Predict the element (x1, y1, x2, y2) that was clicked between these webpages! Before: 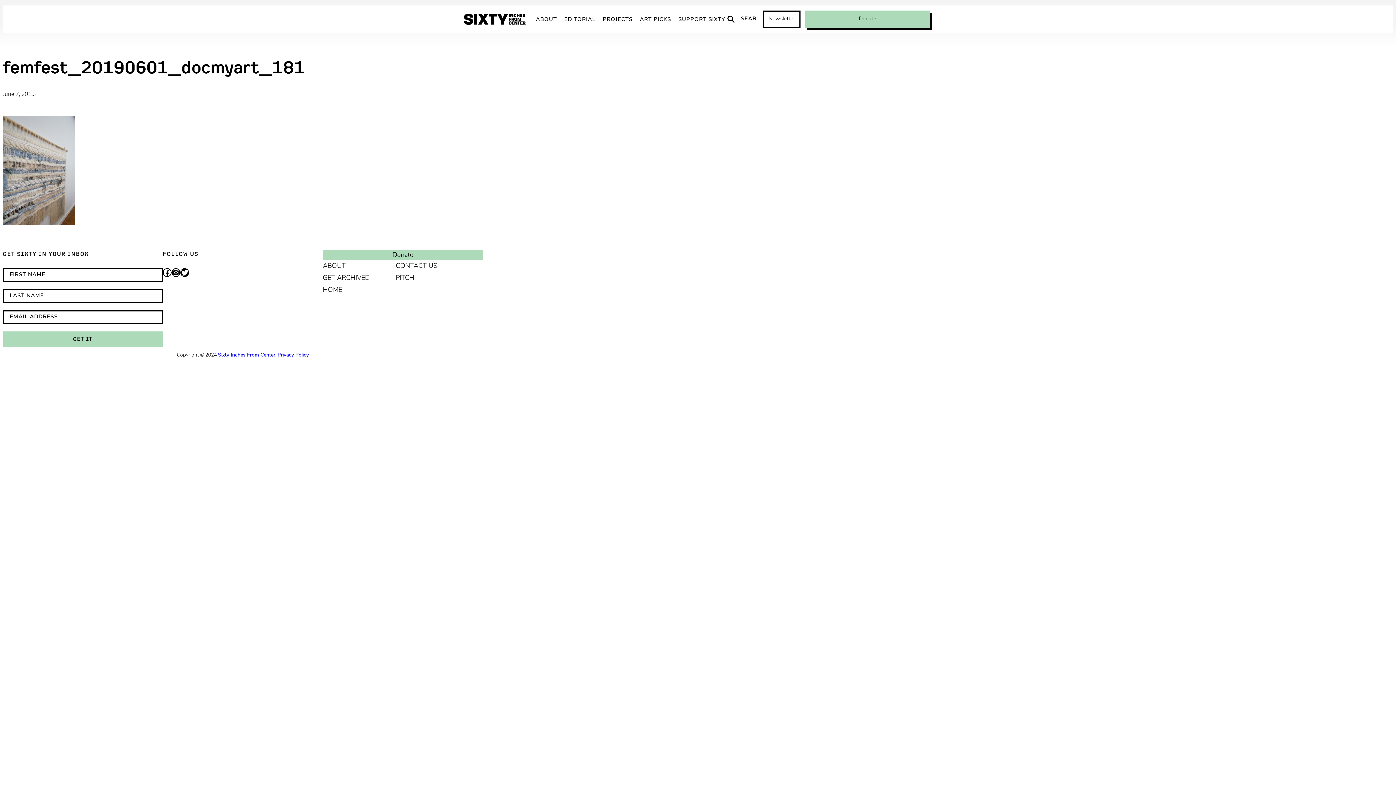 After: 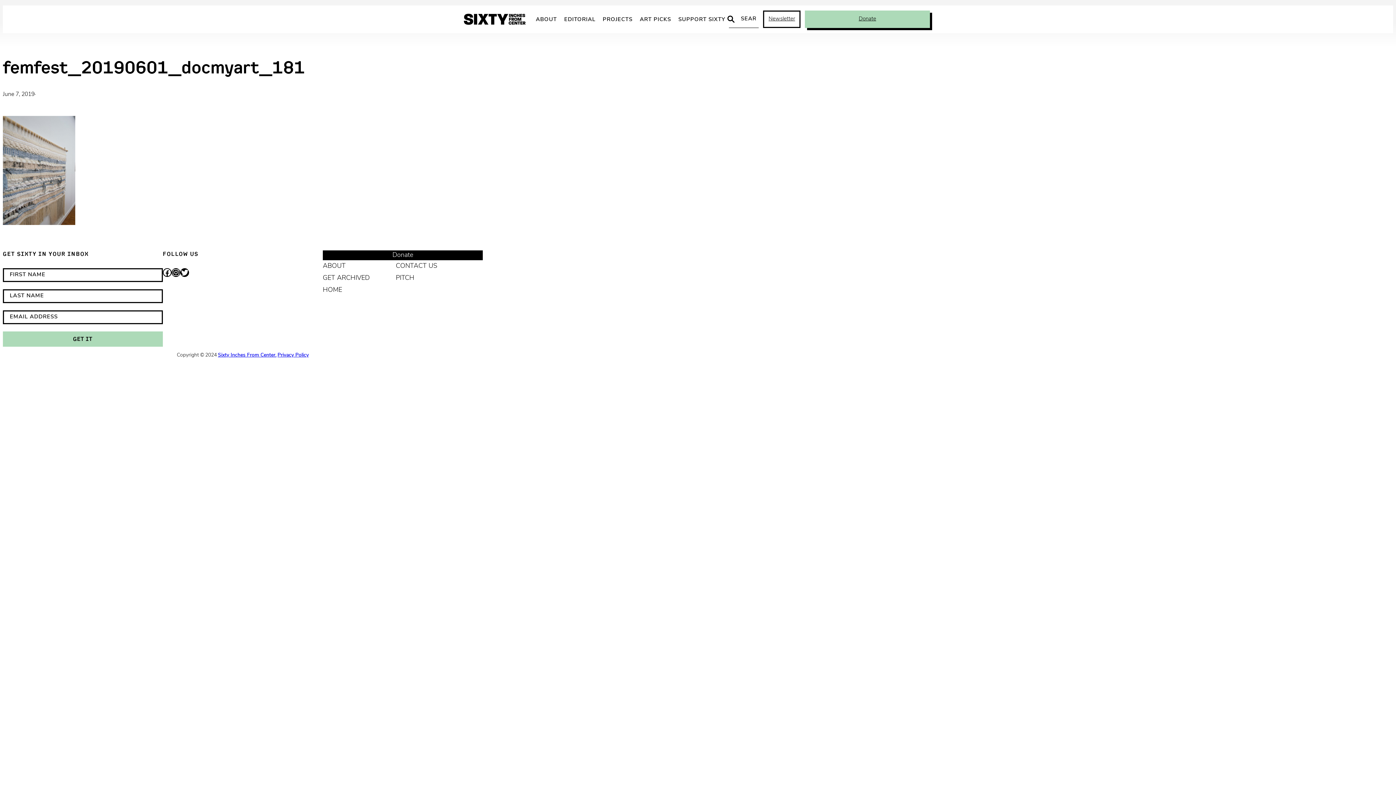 Action: bbox: (322, 250, 482, 260) label: Donate